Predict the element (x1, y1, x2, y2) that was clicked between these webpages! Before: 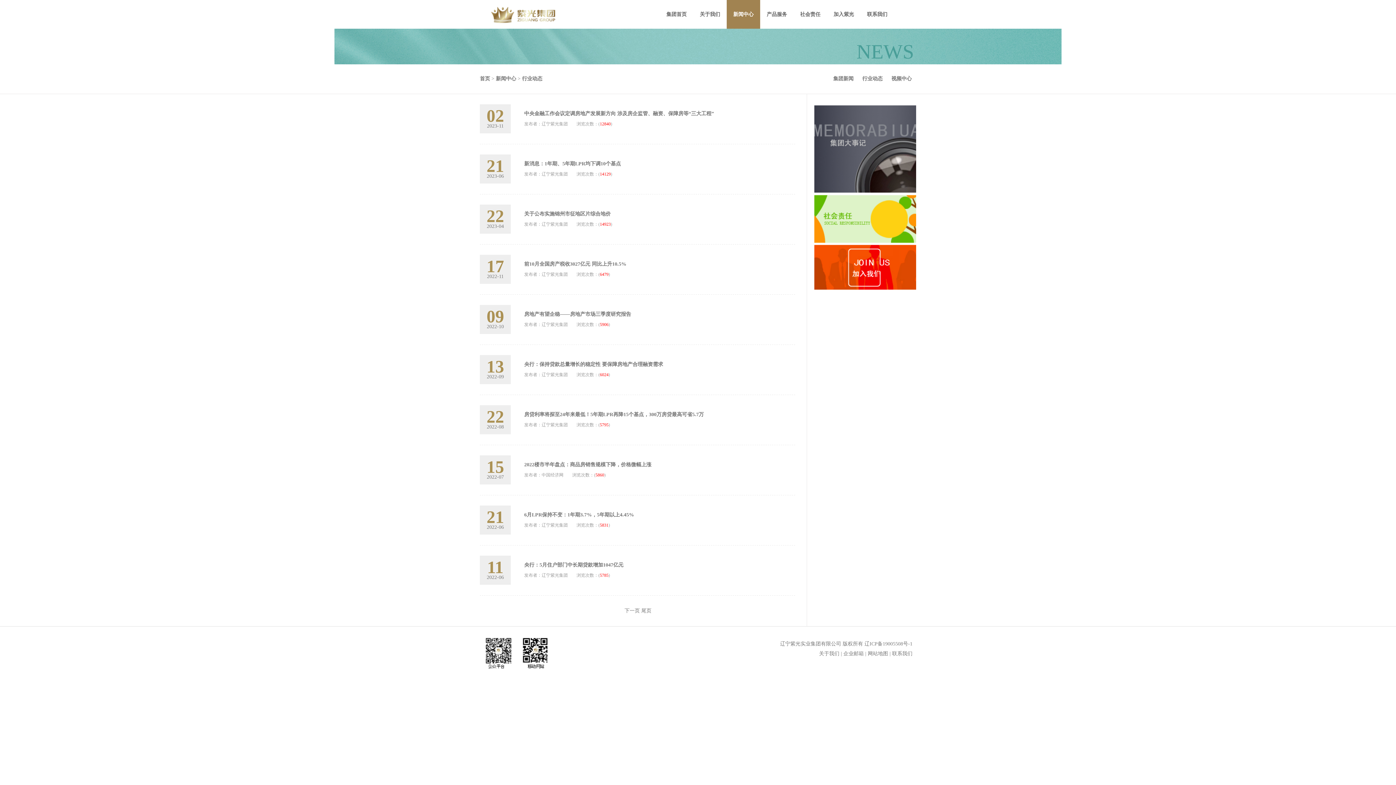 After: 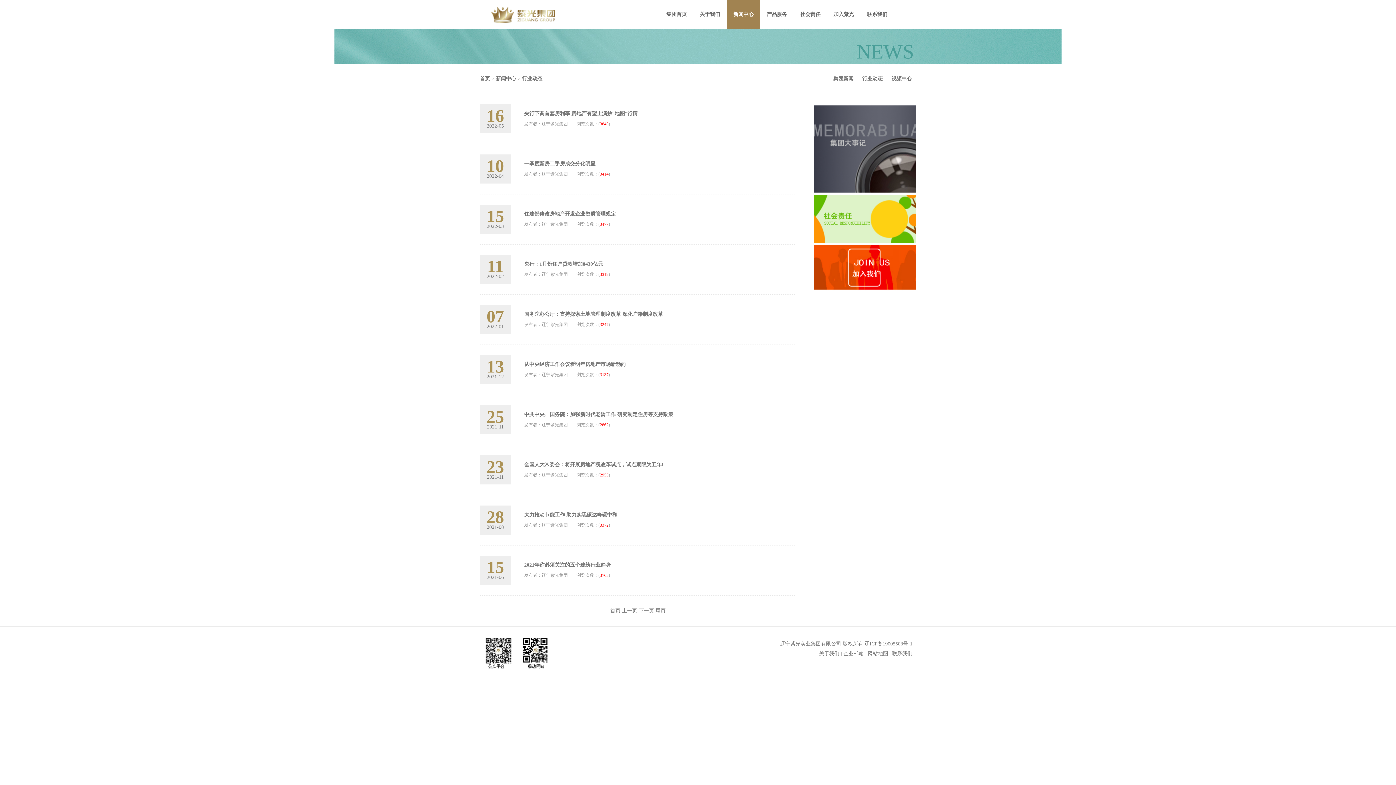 Action: bbox: (624, 608, 640, 613) label: 下一页